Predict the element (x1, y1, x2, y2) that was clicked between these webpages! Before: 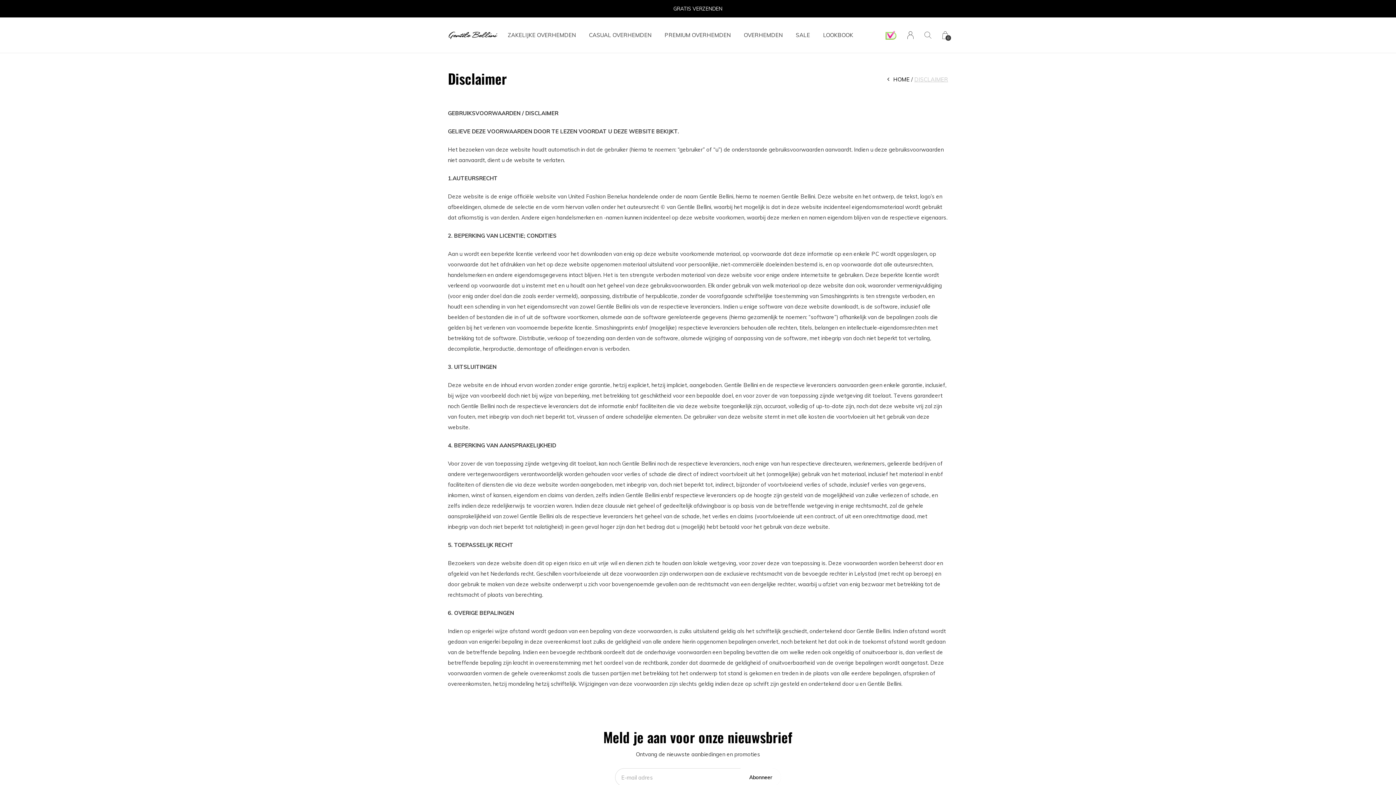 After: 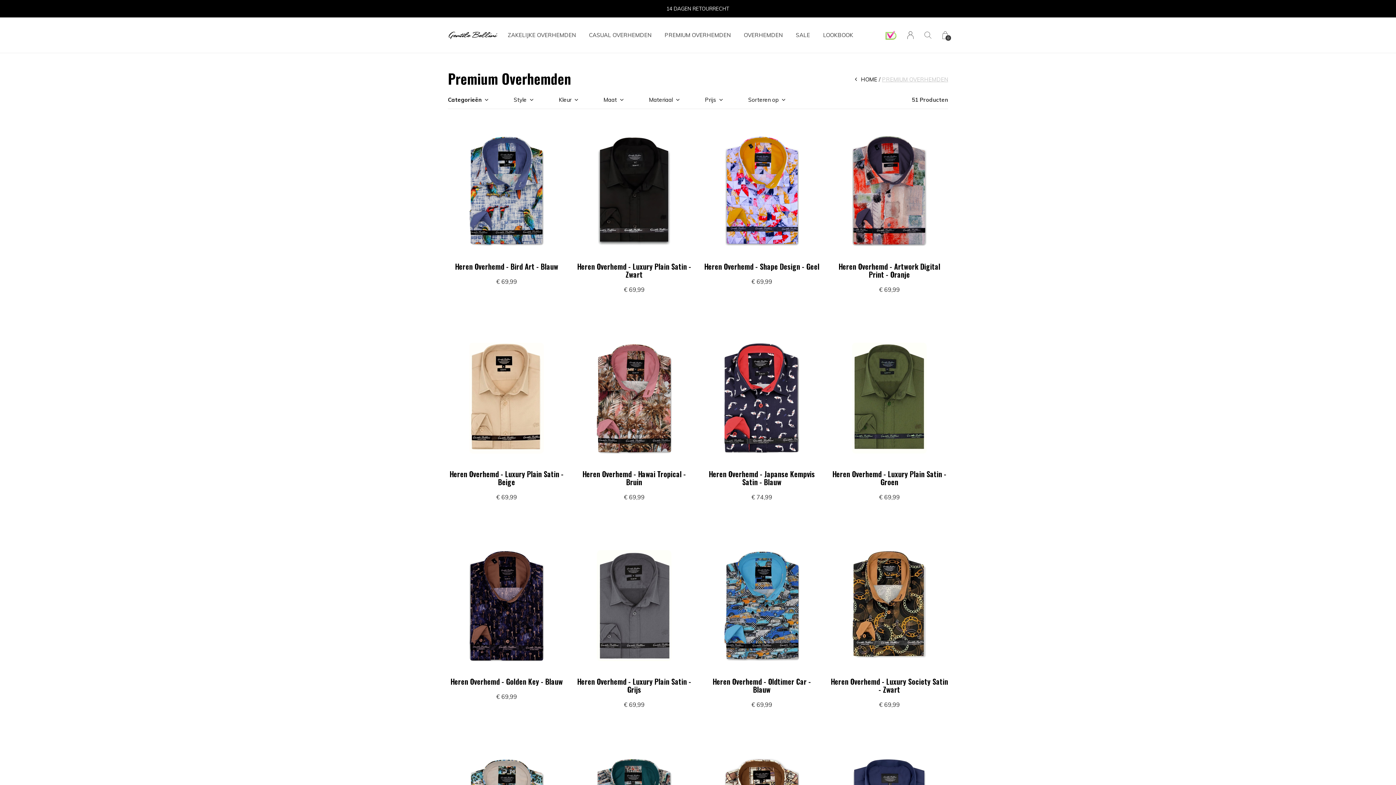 Action: label: PREMIUM OVERHEMDEN bbox: (664, 29, 730, 40)